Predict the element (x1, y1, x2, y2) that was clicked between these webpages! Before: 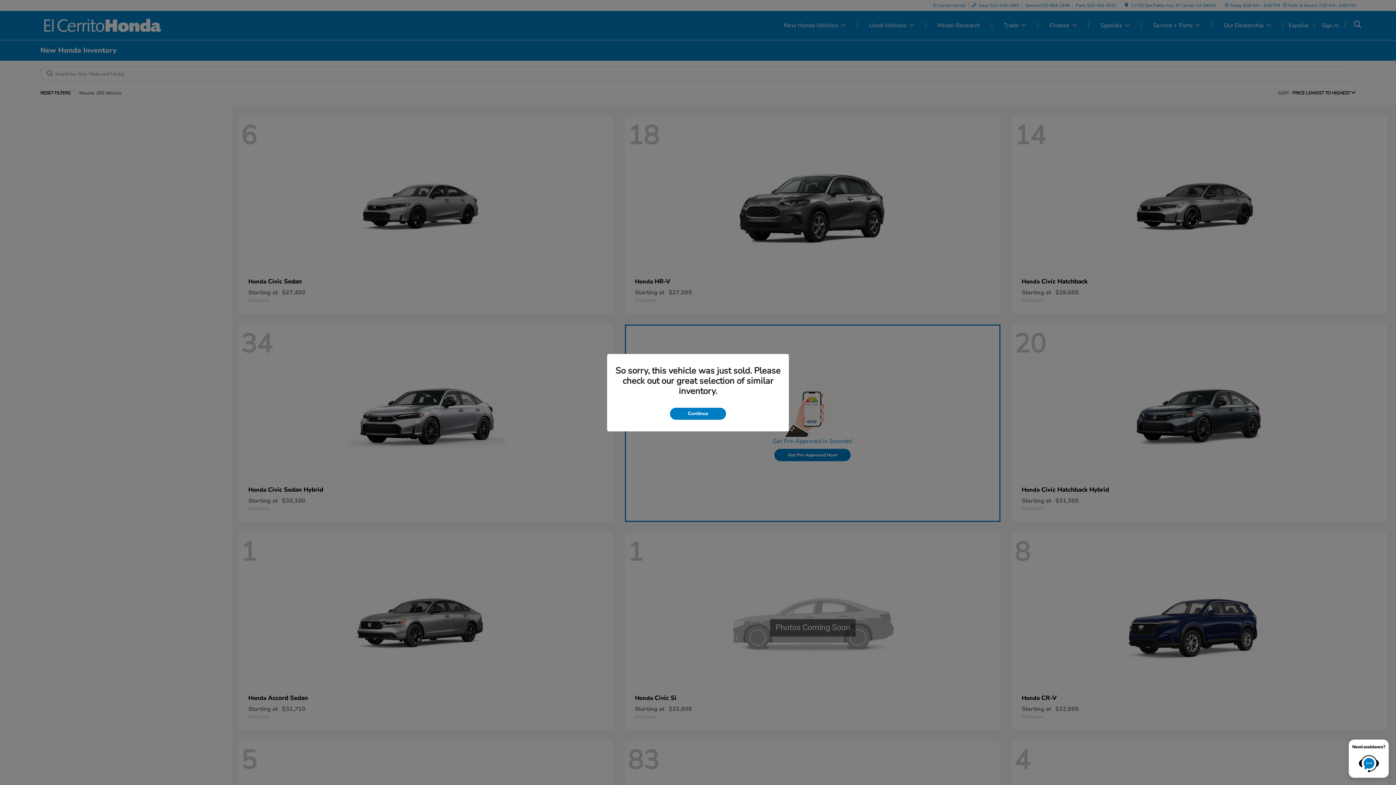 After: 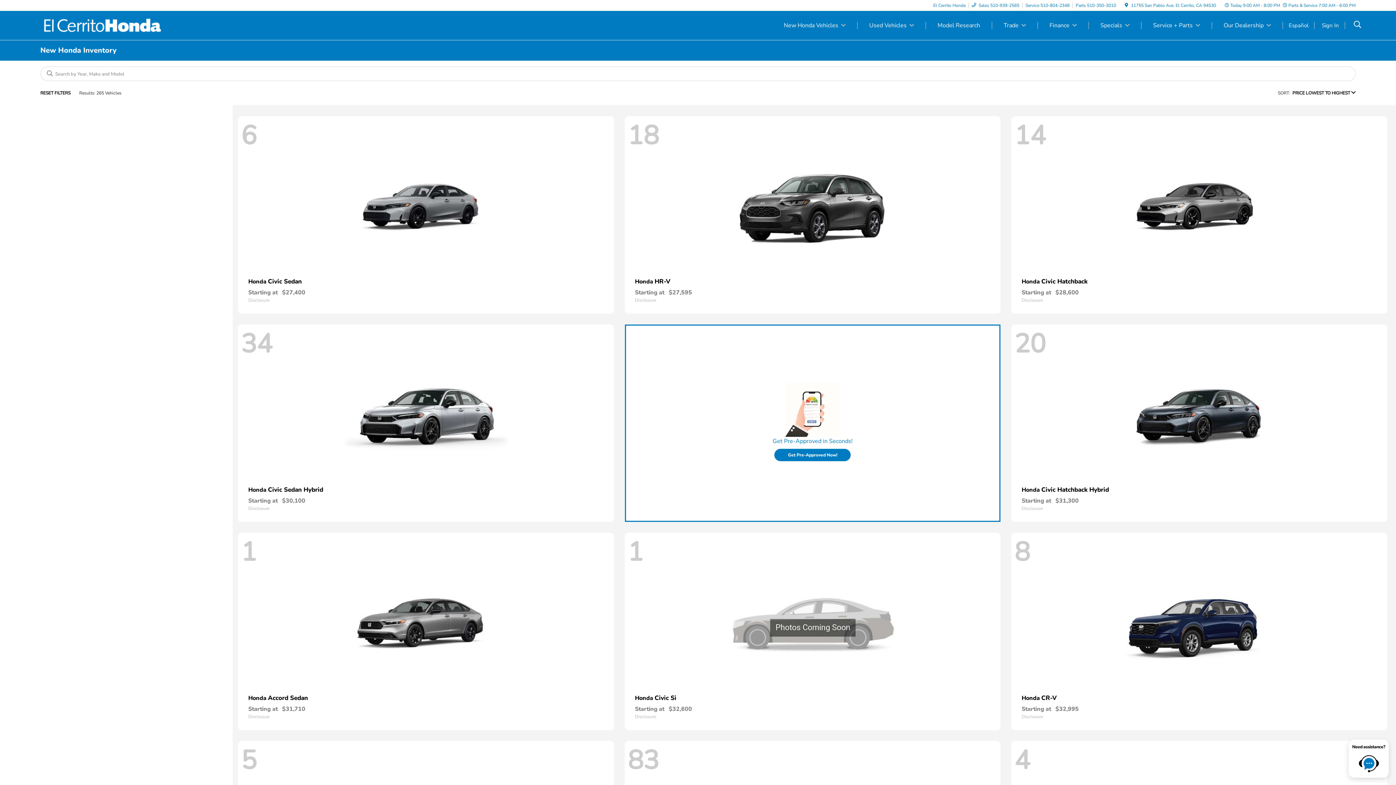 Action: label: Continue bbox: (670, 407, 726, 419)